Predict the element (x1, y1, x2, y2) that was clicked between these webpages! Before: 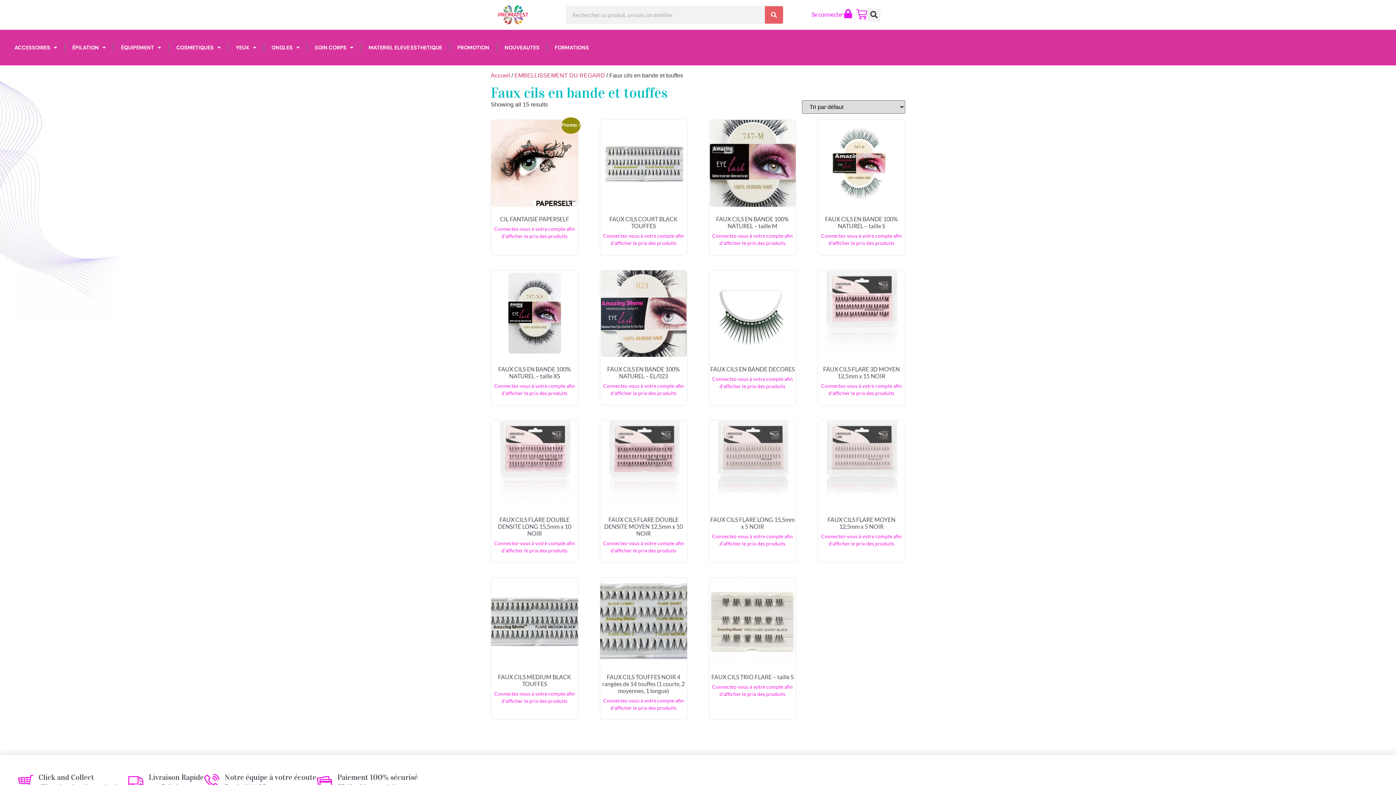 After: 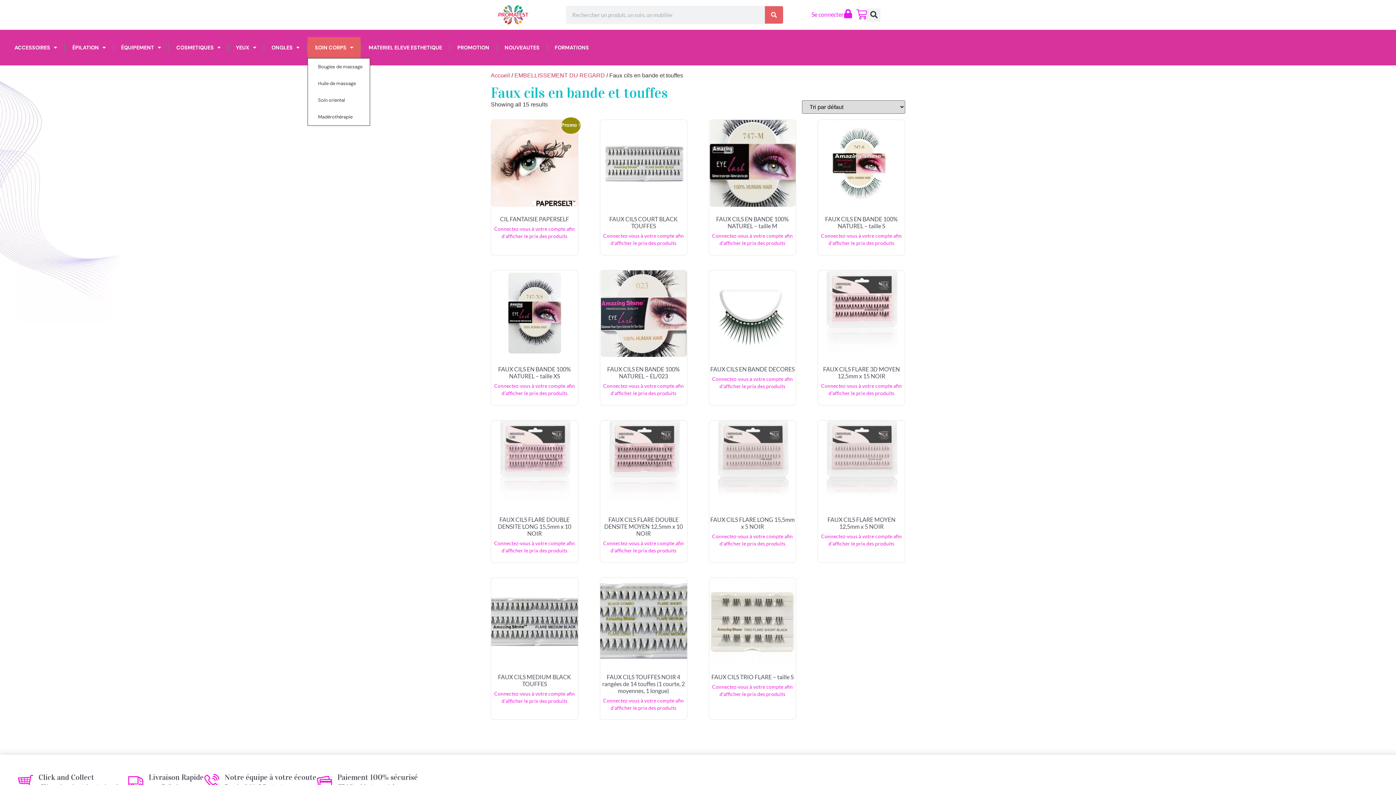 Action: bbox: (307, 37, 360, 58) label: SOIN CORPS